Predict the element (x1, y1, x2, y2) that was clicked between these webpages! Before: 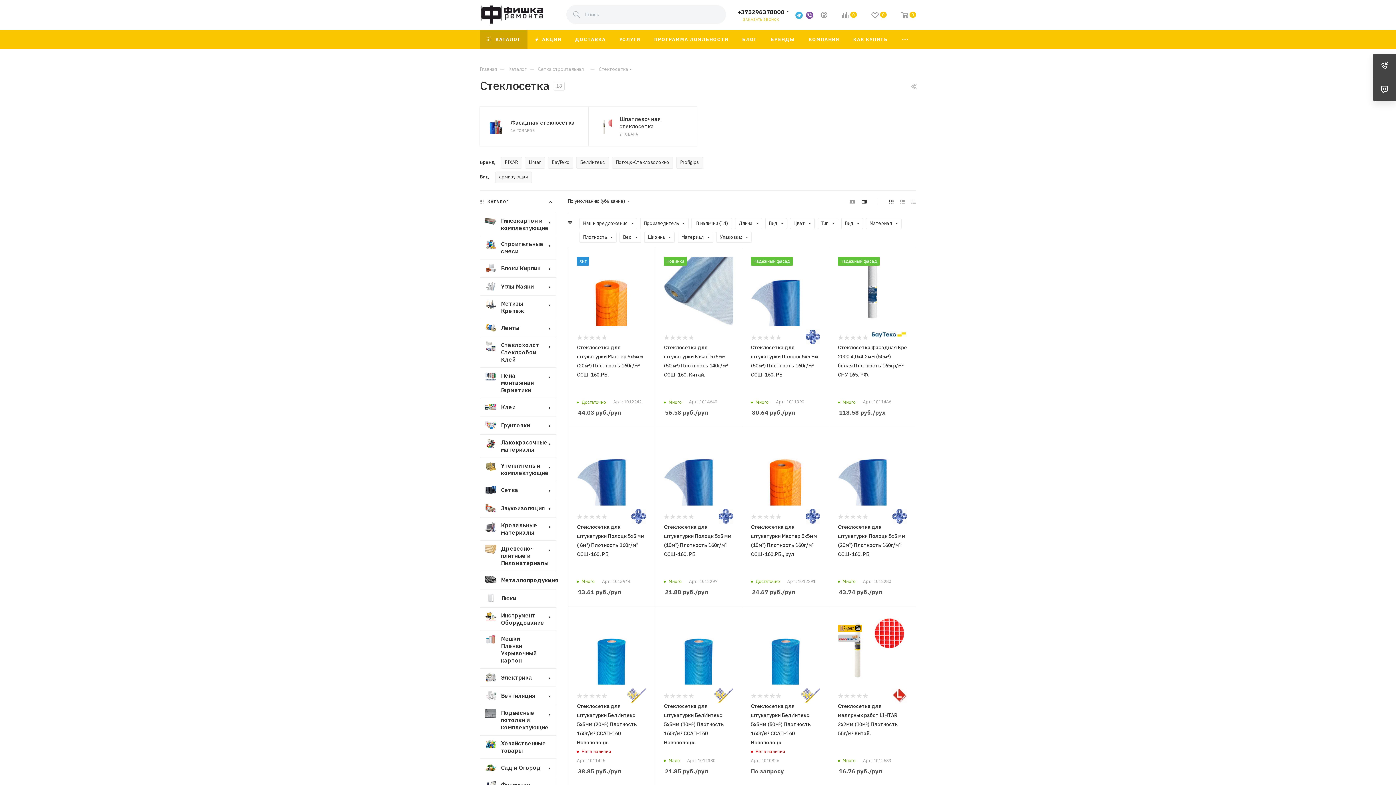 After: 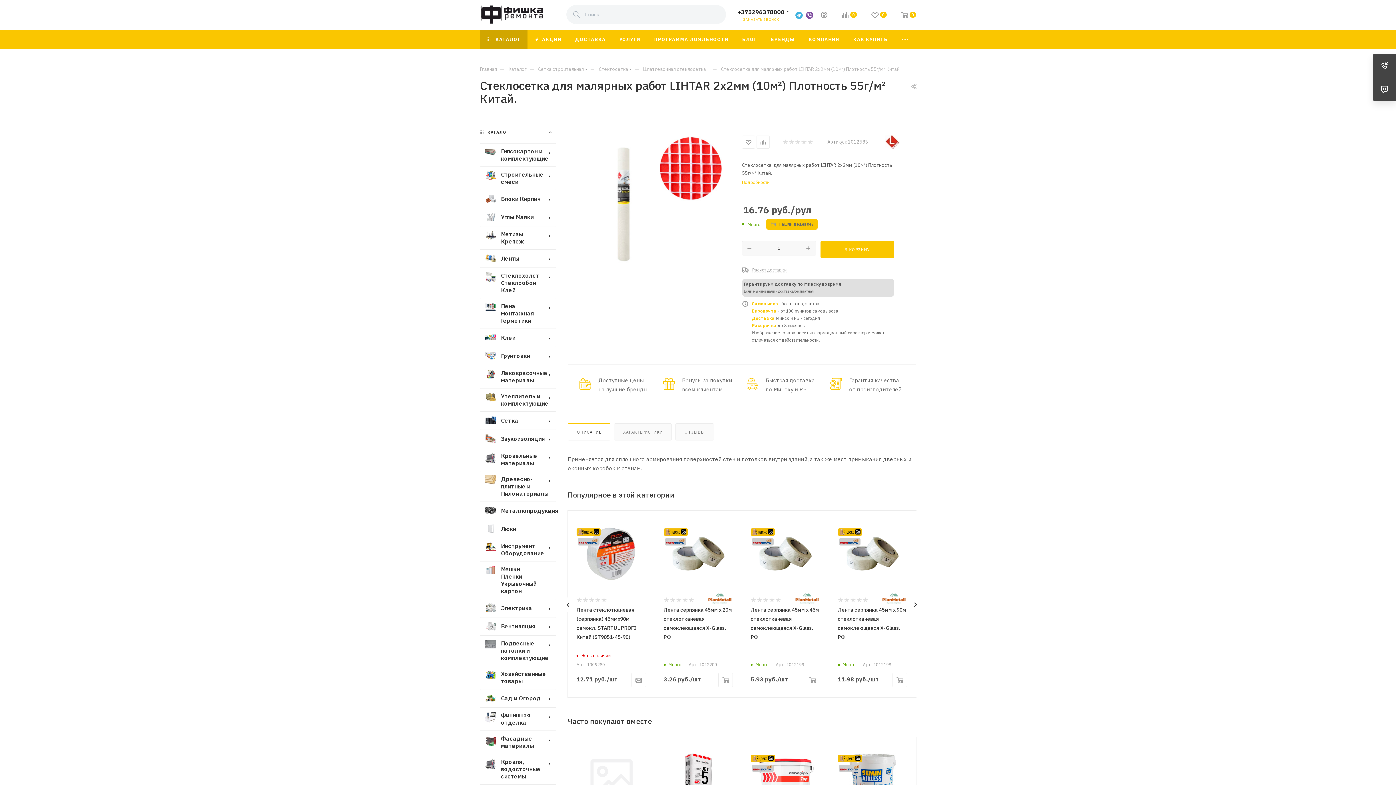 Action: bbox: (838, 615, 907, 685)